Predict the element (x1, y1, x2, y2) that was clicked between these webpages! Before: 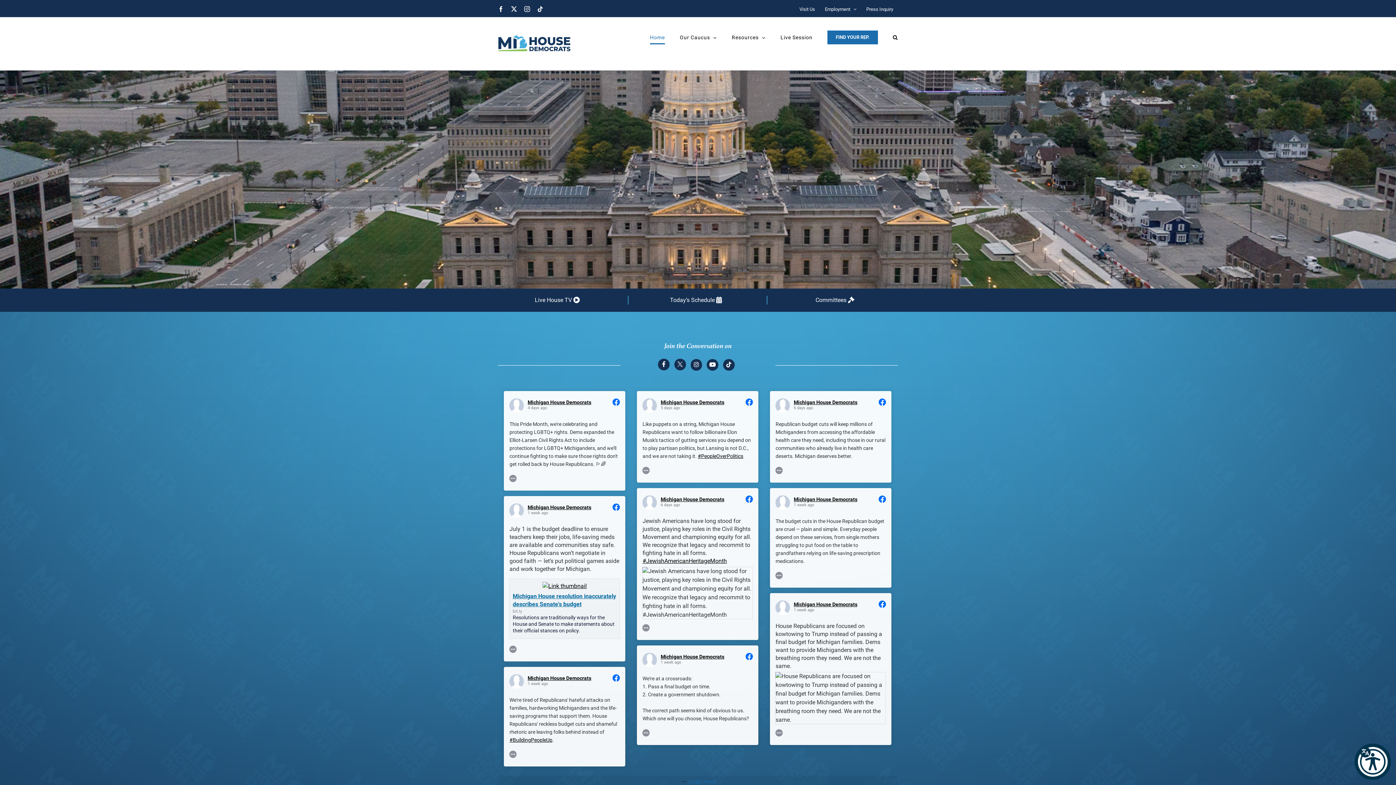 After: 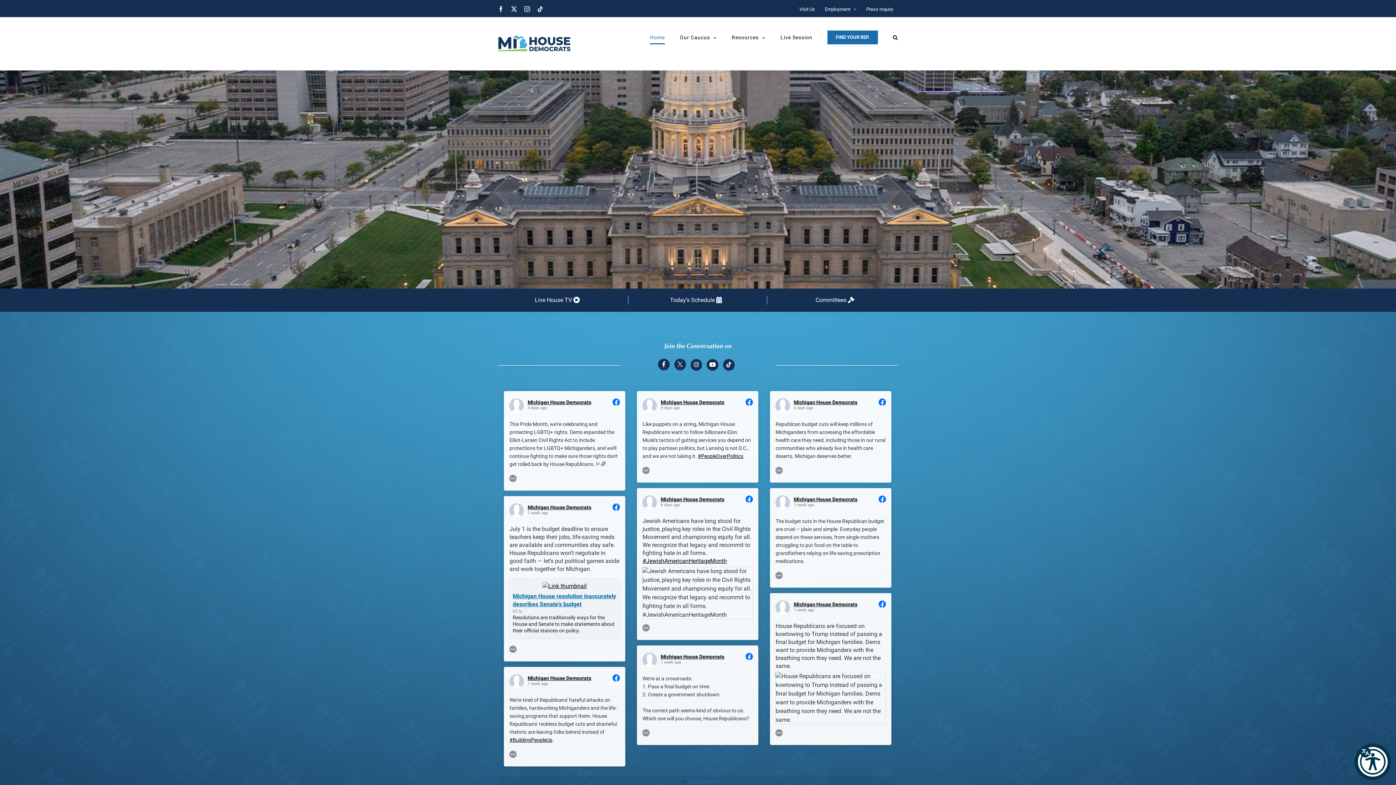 Action: bbox: (650, 21, 665, 53) label: Home